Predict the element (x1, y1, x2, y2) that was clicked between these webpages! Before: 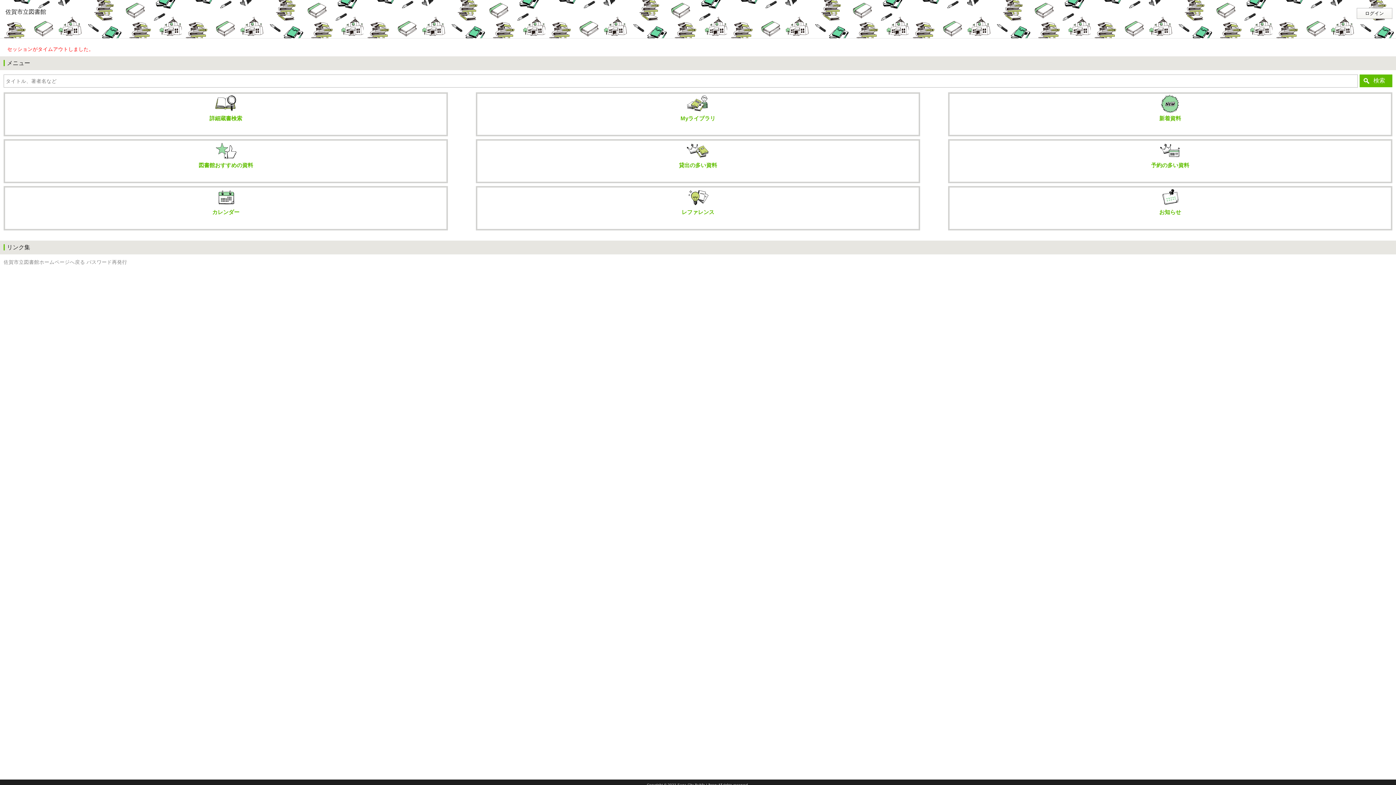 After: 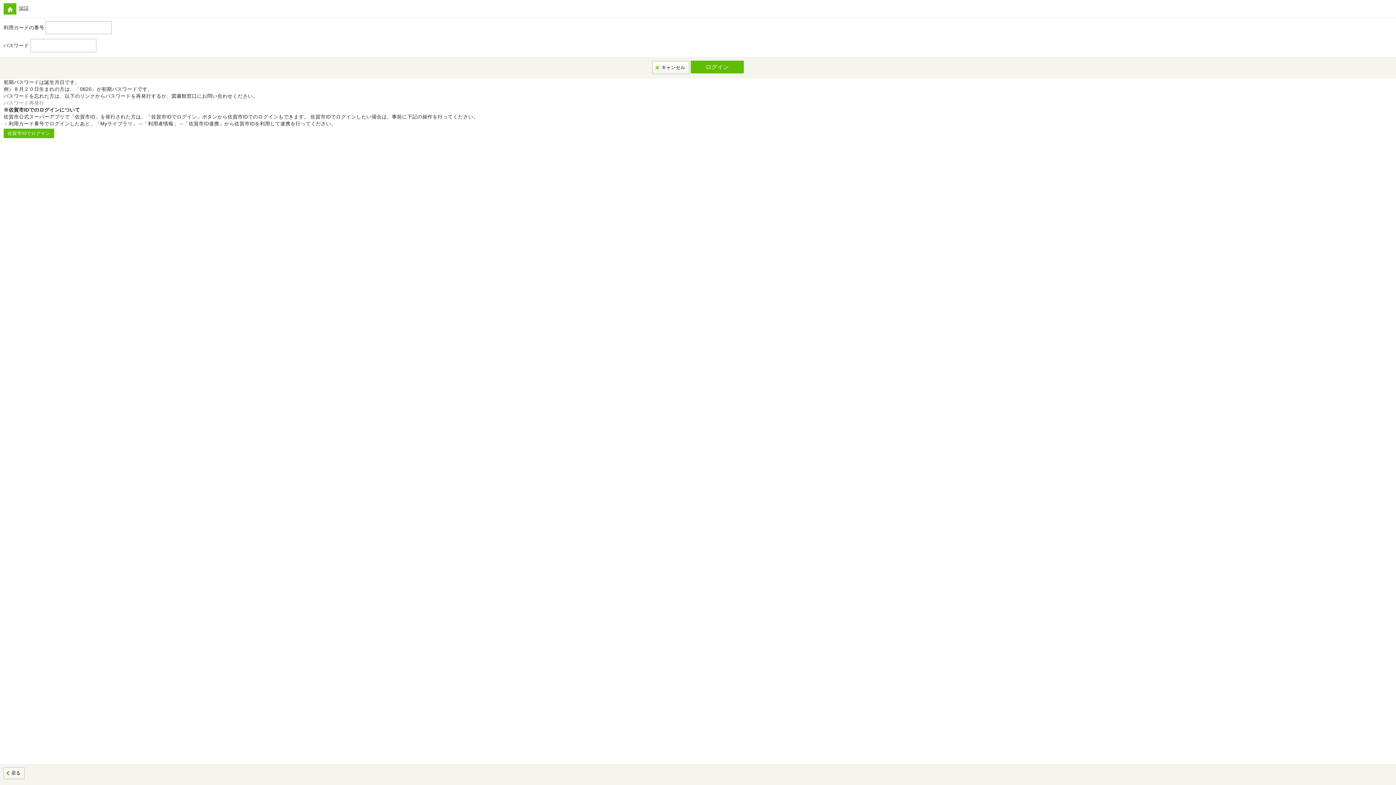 Action: label: ログイン bbox: (1357, 8, 1392, 18)